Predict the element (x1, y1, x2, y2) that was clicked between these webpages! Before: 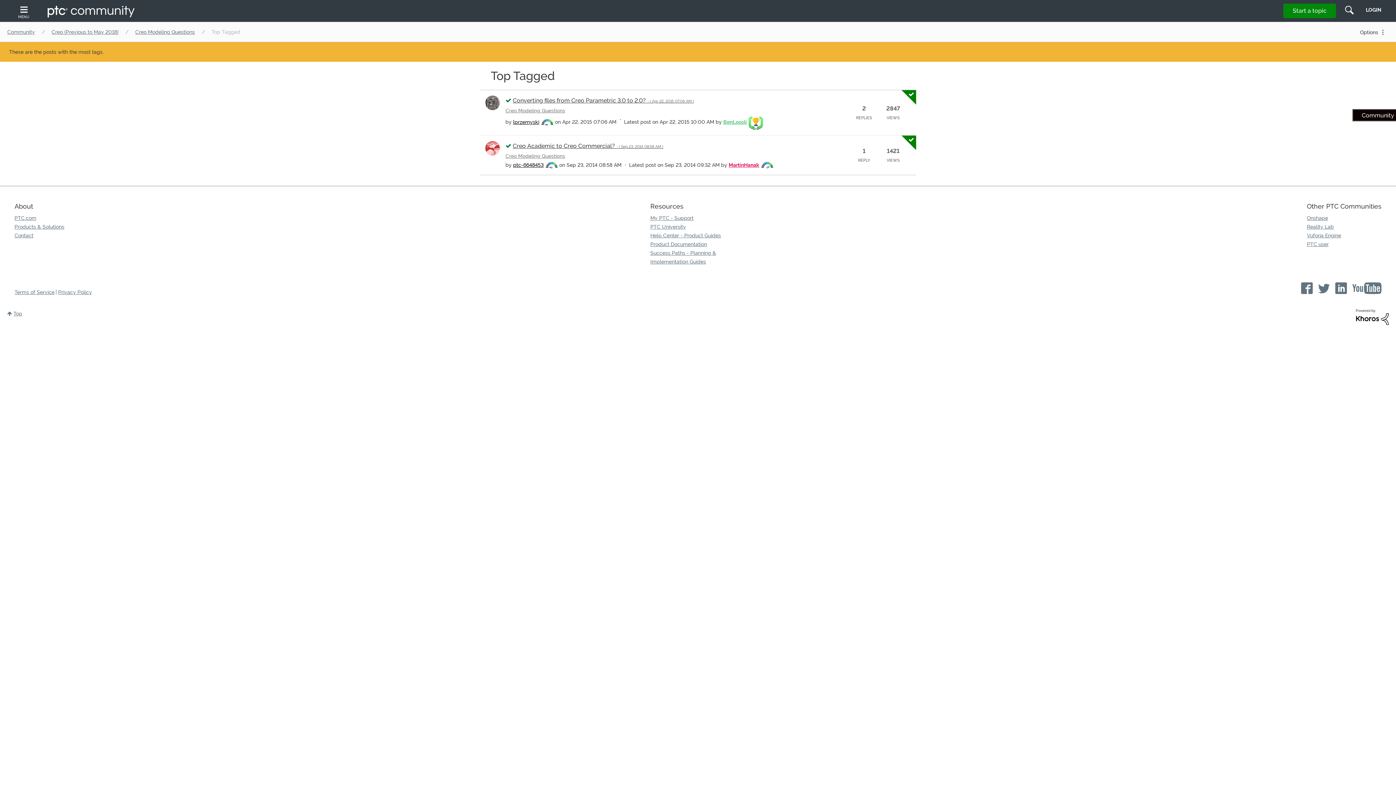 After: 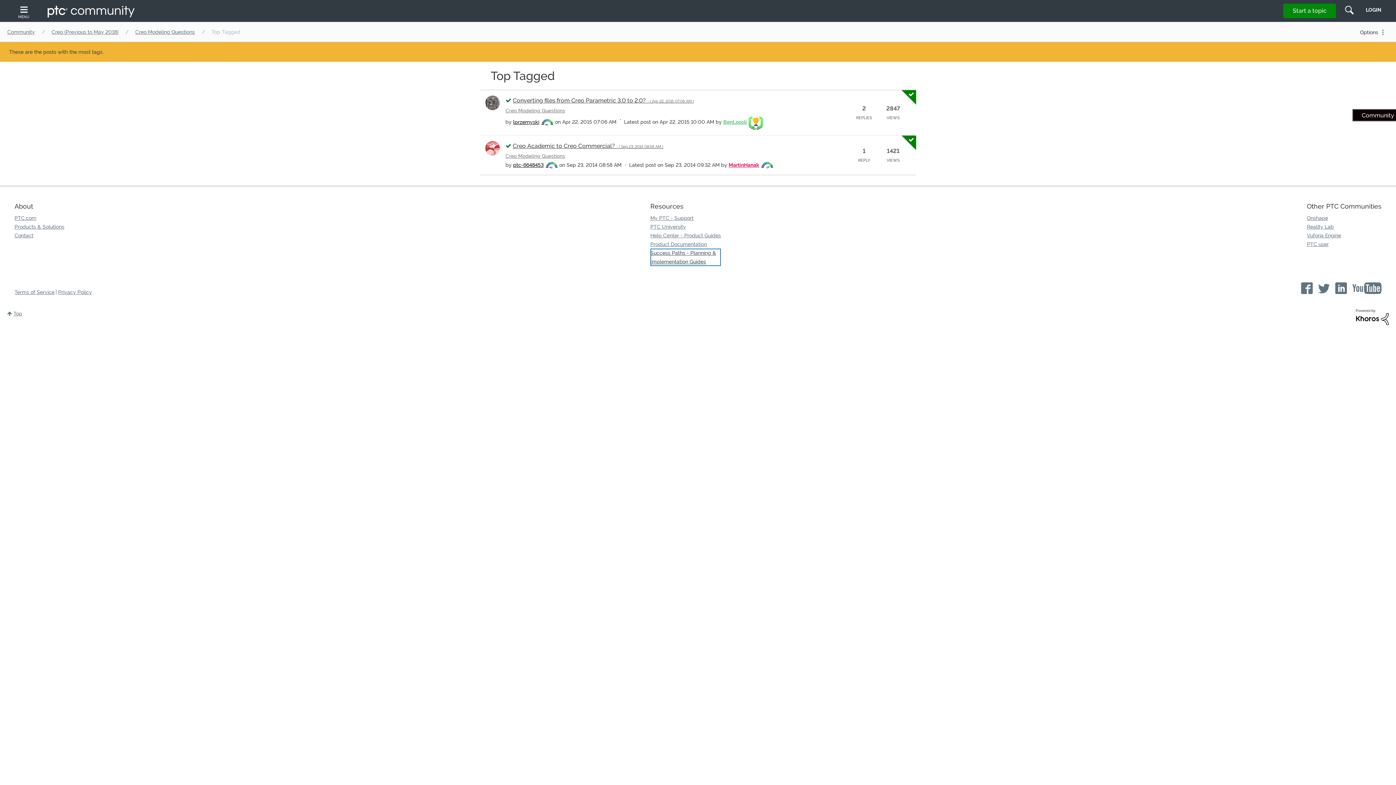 Action: bbox: (650, 248, 721, 266) label: Success Paths - Planning &
Implementation Guides